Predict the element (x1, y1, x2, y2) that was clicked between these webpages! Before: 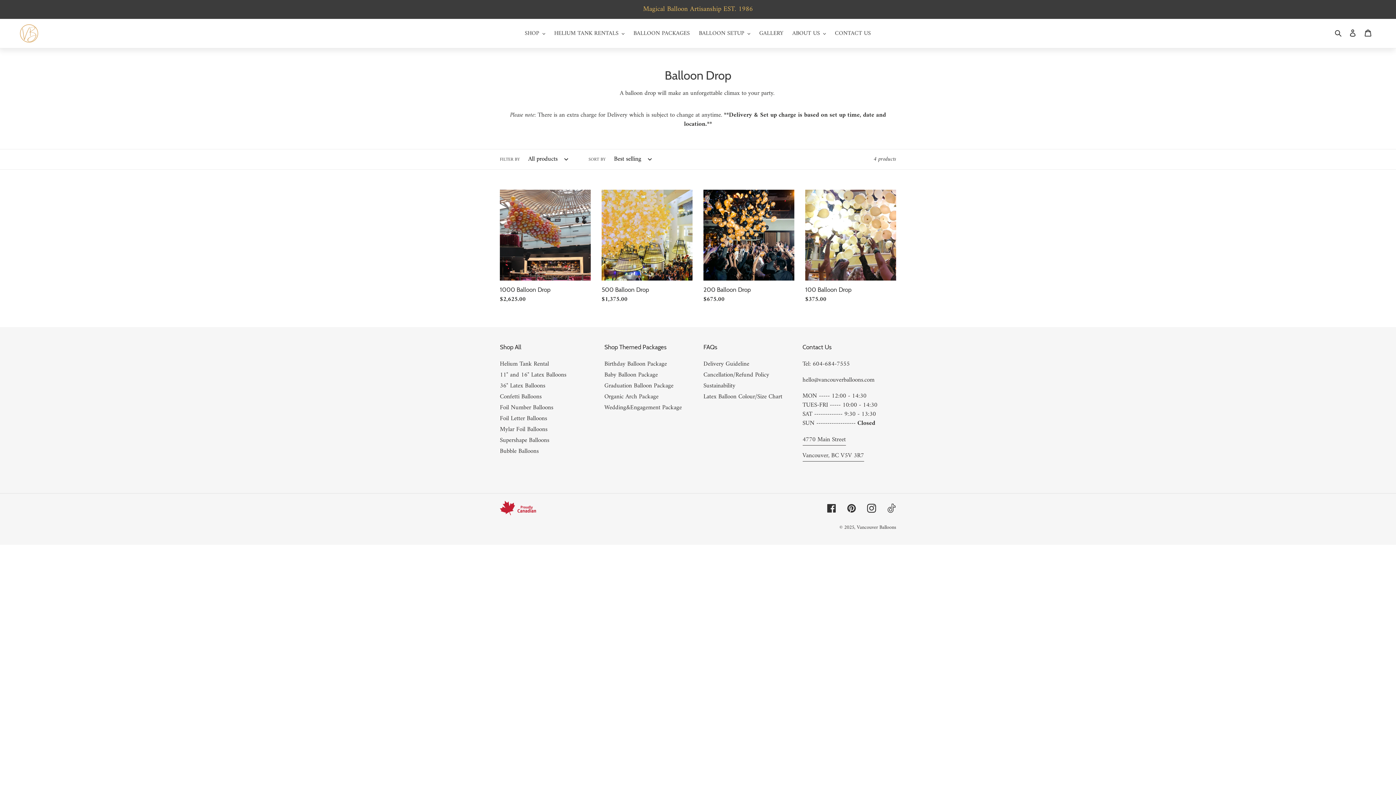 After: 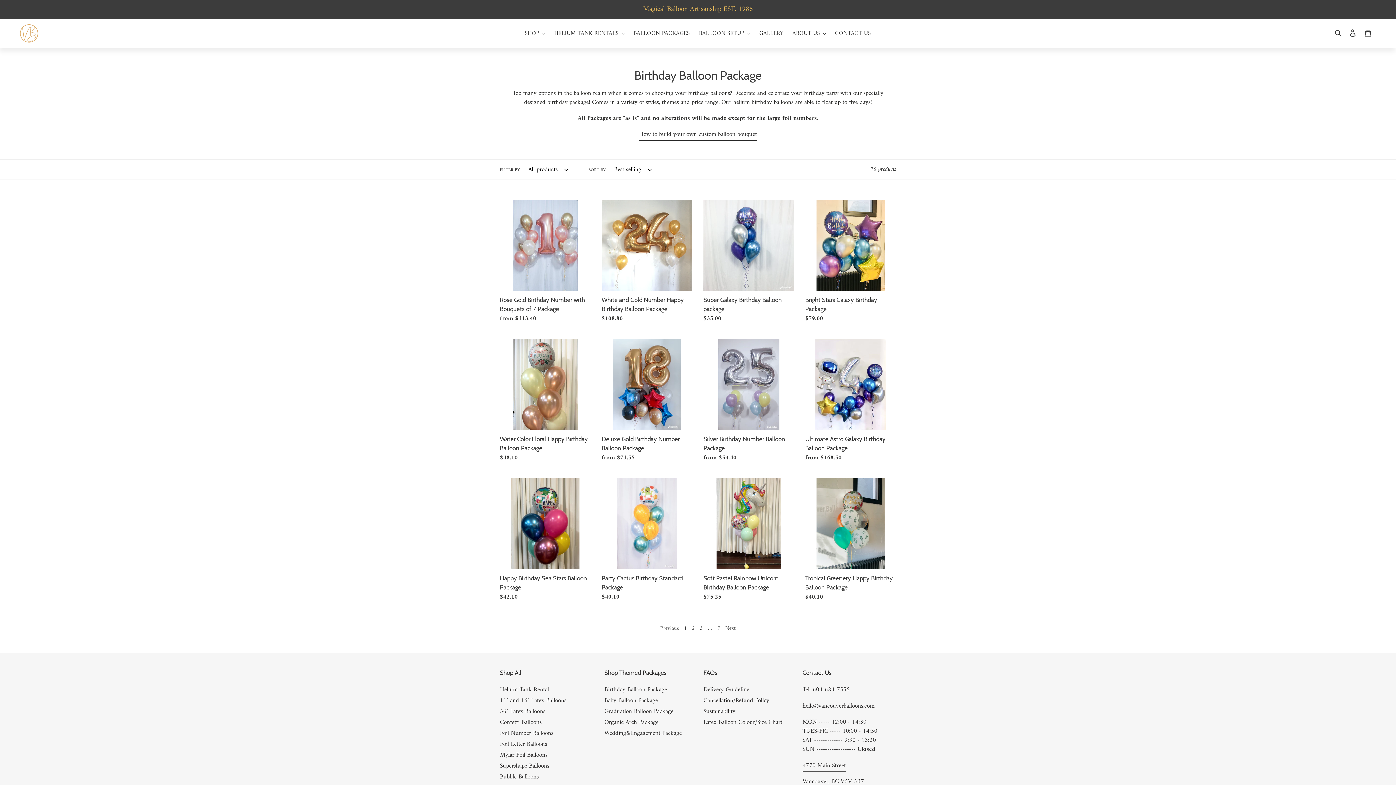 Action: label: Birthday Balloon Package bbox: (604, 358, 667, 369)